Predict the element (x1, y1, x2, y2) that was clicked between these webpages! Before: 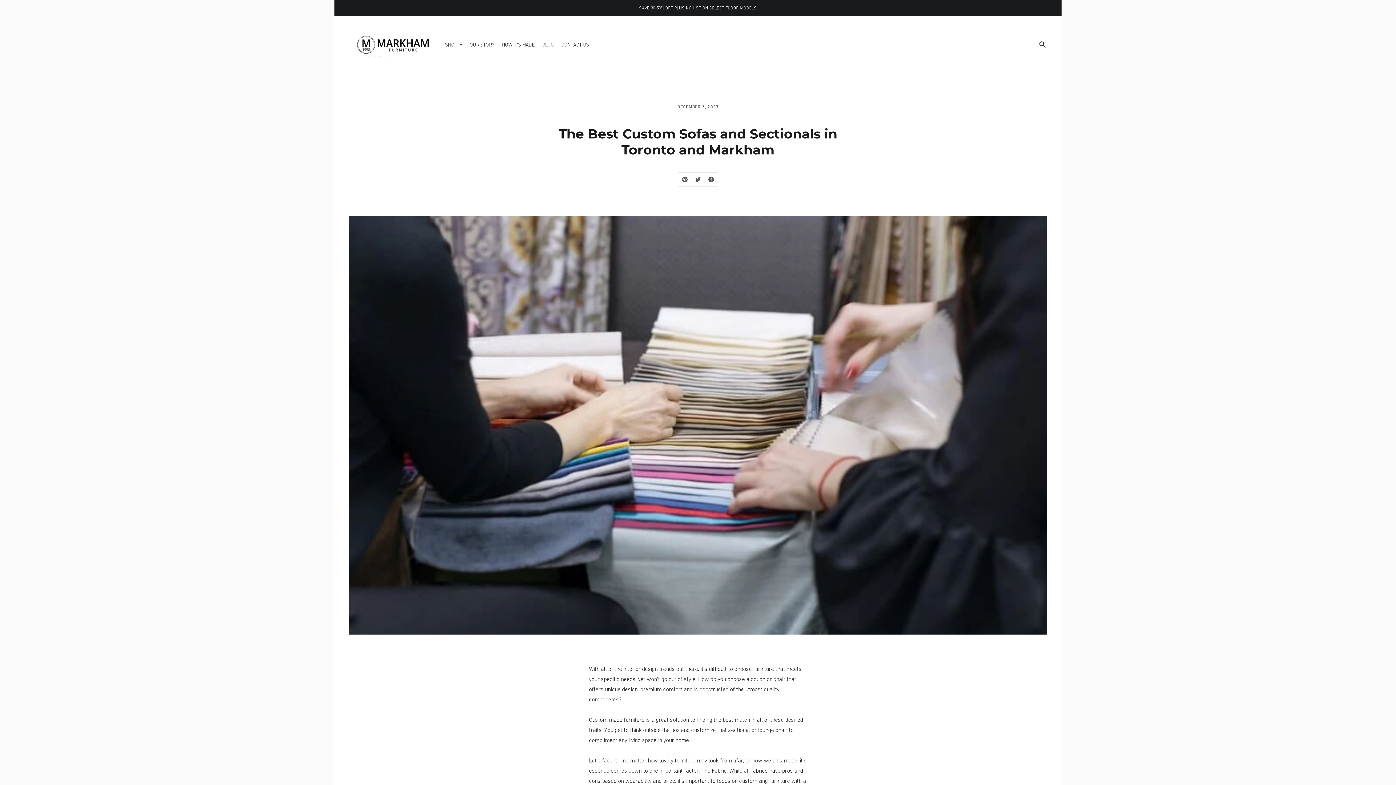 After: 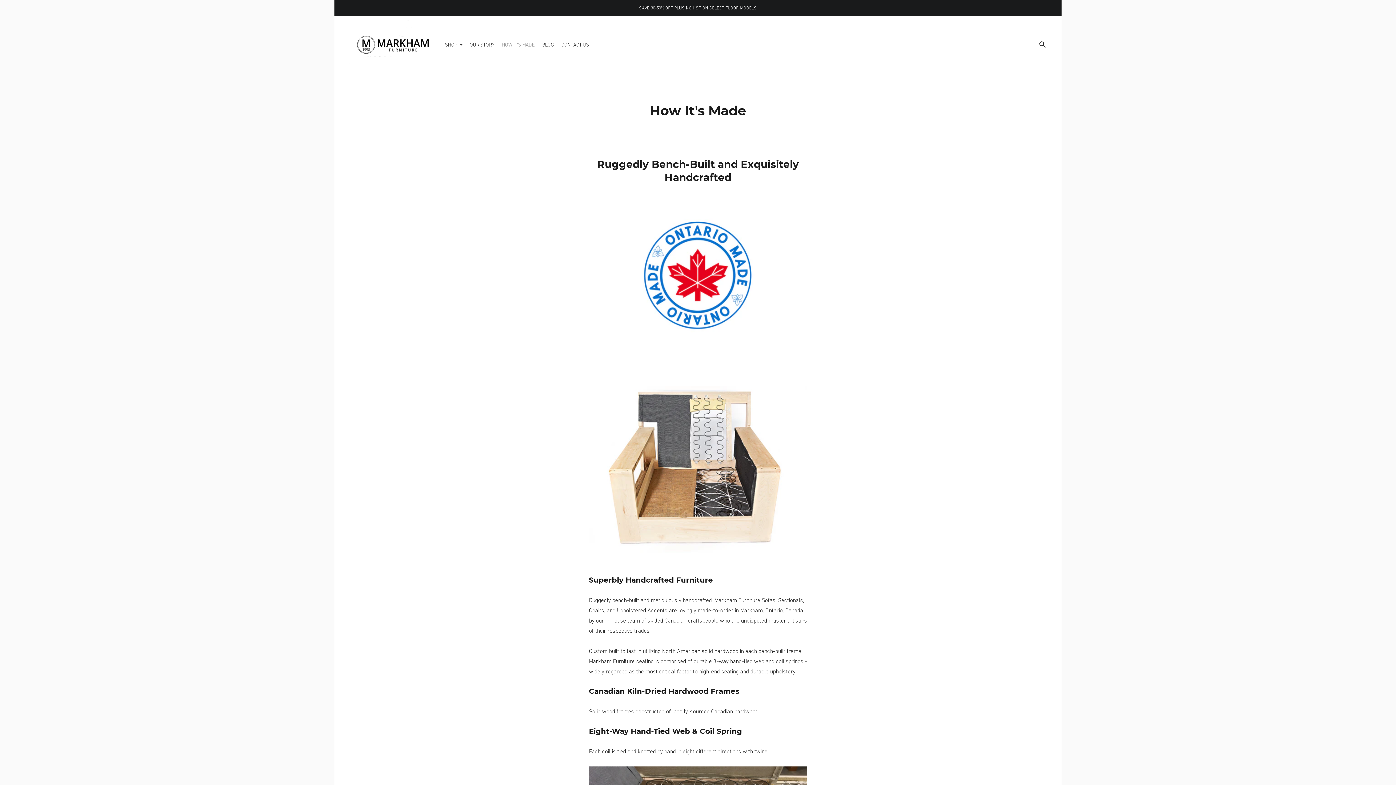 Action: bbox: (501, 36, 534, 52) label: HOW IT'S MADE